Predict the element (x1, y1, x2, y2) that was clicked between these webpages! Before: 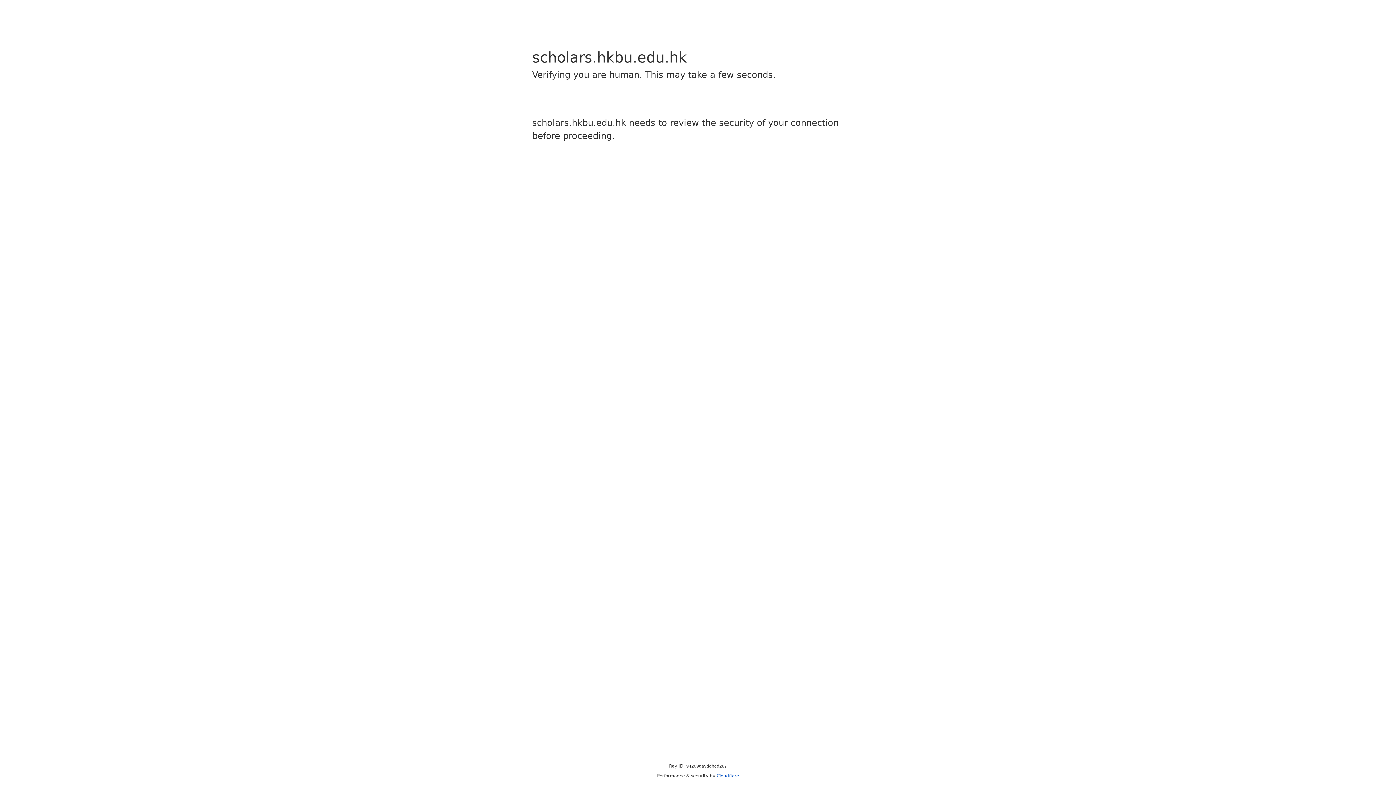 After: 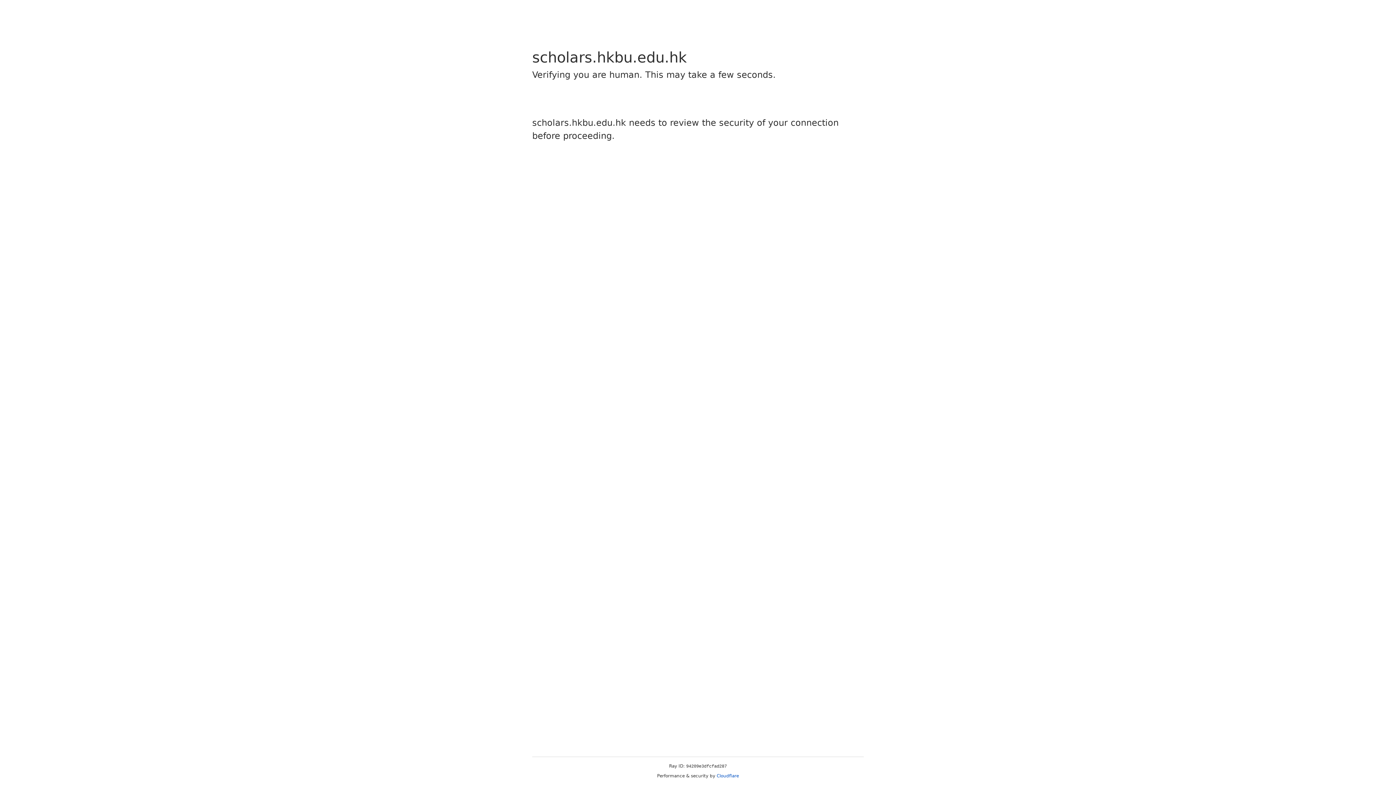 Action: label: Cloudflare bbox: (716, 773, 739, 778)